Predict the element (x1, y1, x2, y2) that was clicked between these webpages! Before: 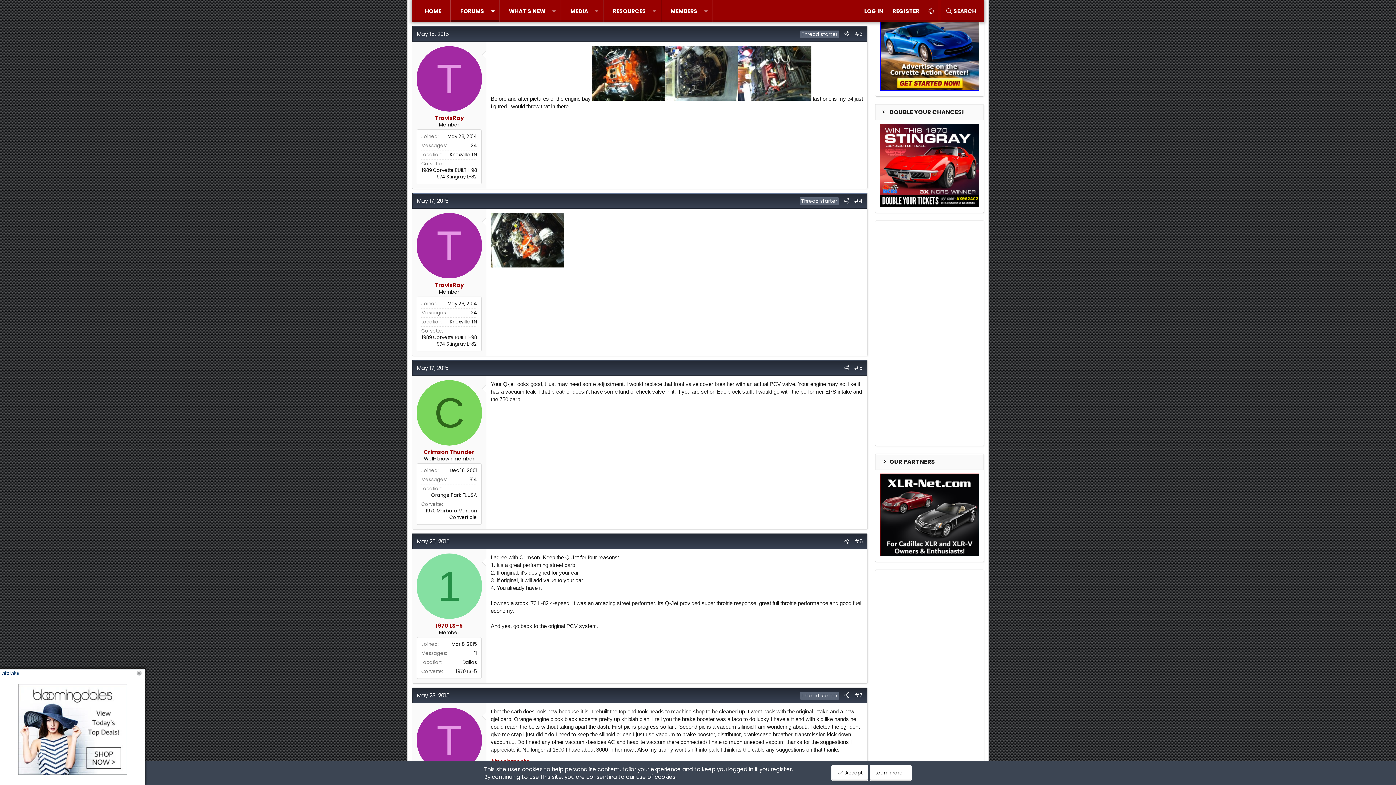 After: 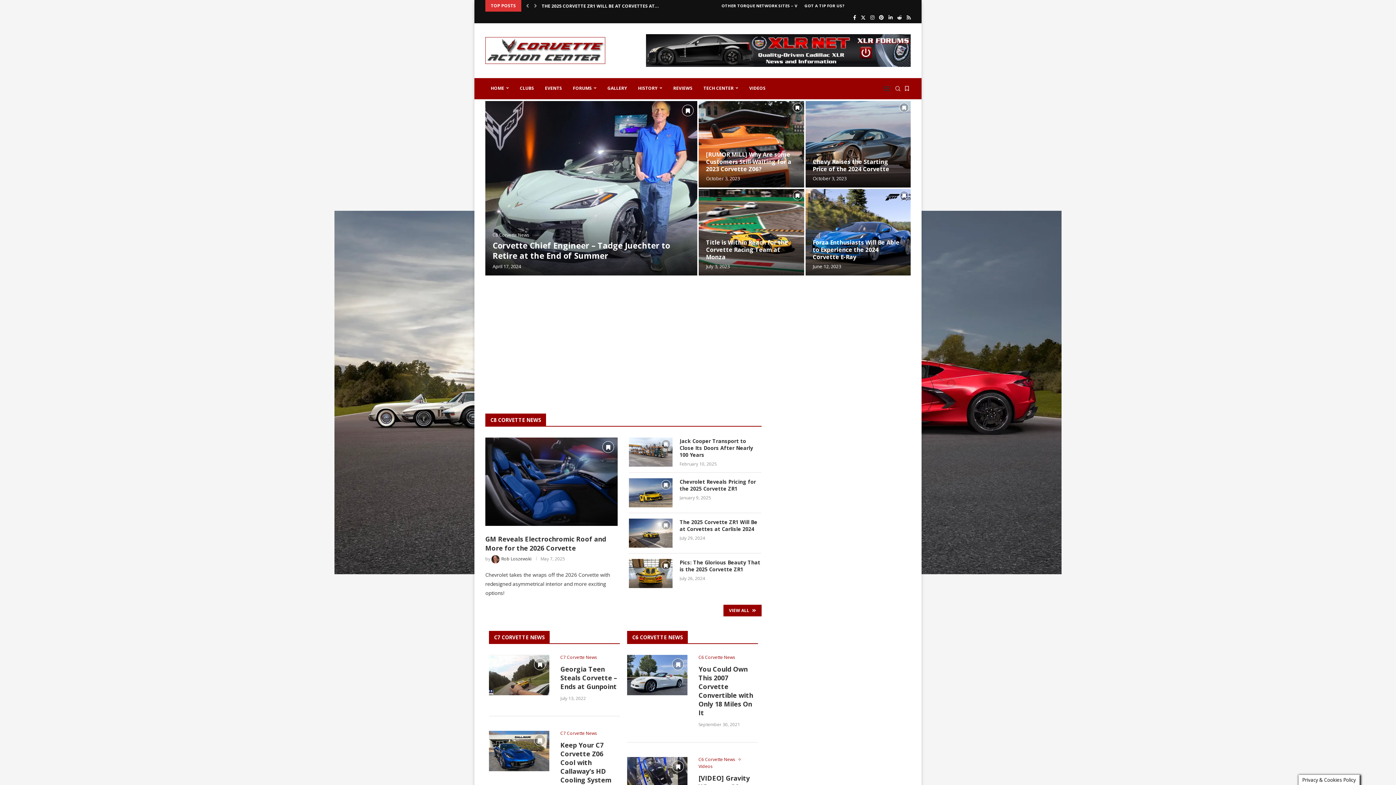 Action: bbox: (416, 0, 450, 22) label: HOME